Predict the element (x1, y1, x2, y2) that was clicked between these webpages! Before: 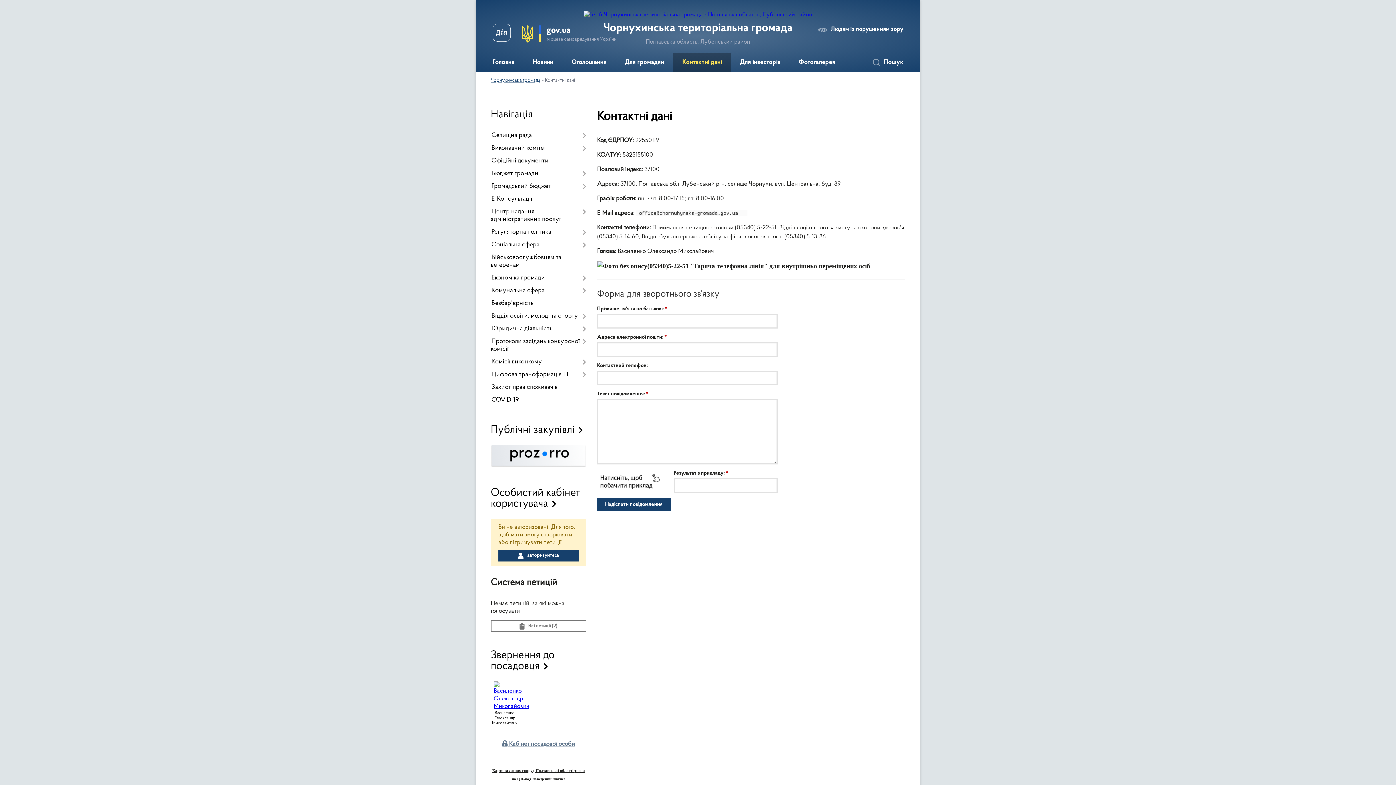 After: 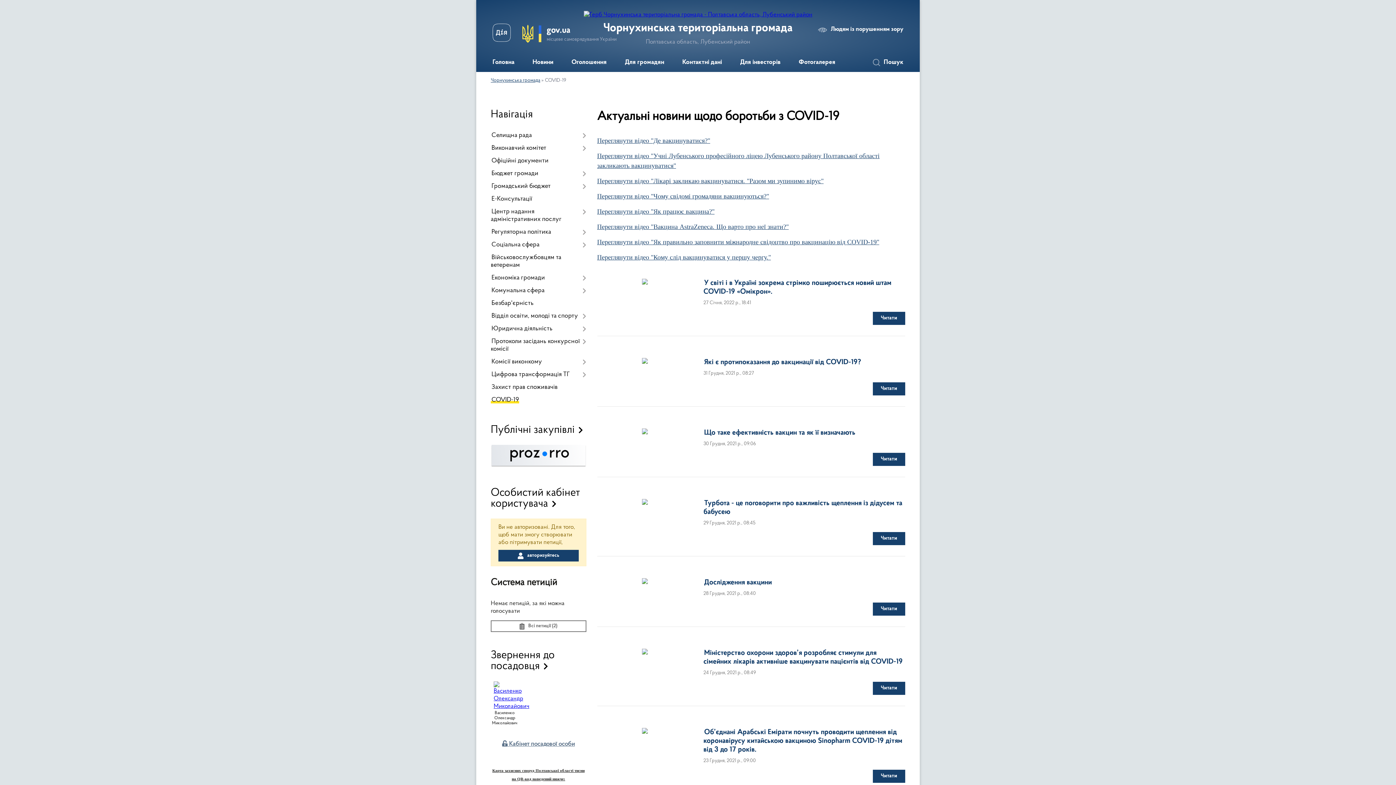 Action: label: COVID-19 bbox: (490, 394, 586, 406)